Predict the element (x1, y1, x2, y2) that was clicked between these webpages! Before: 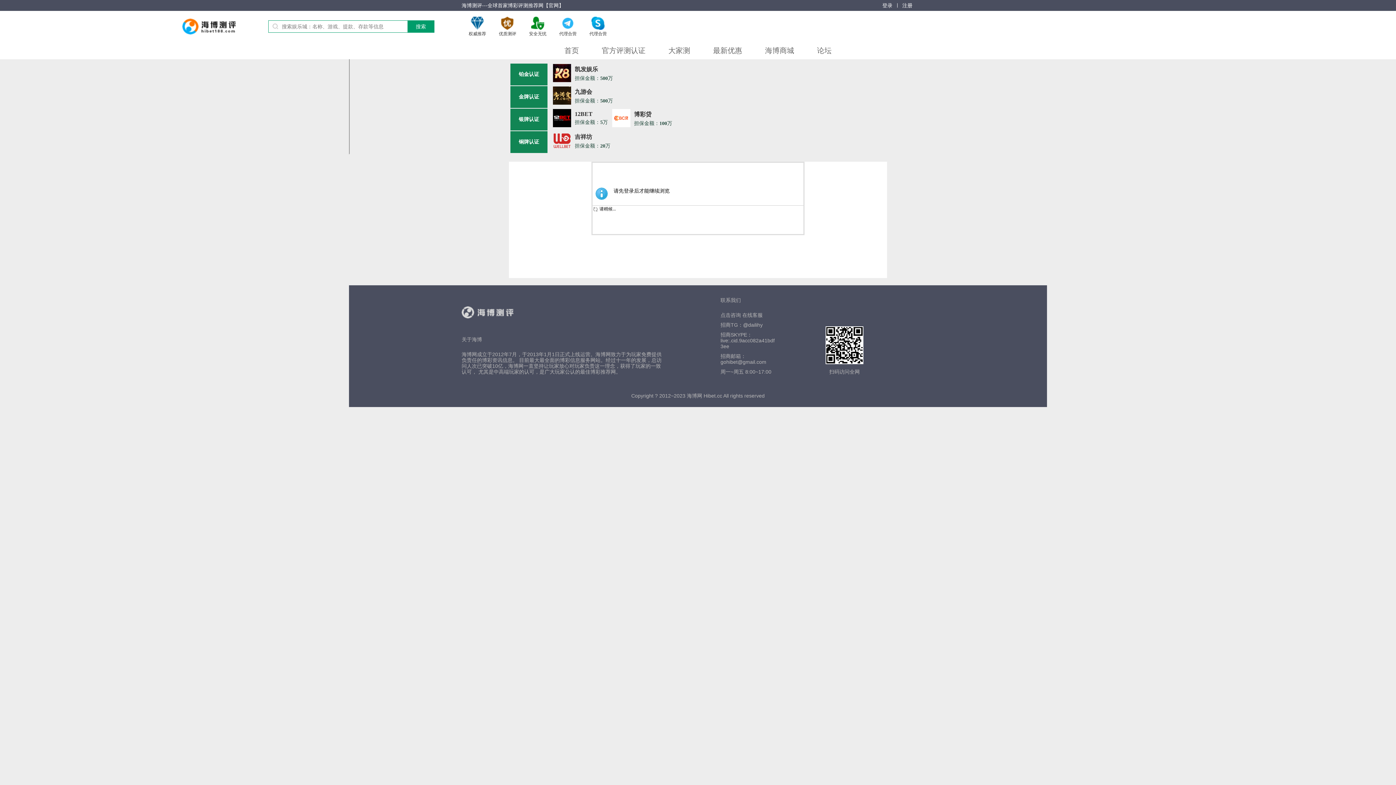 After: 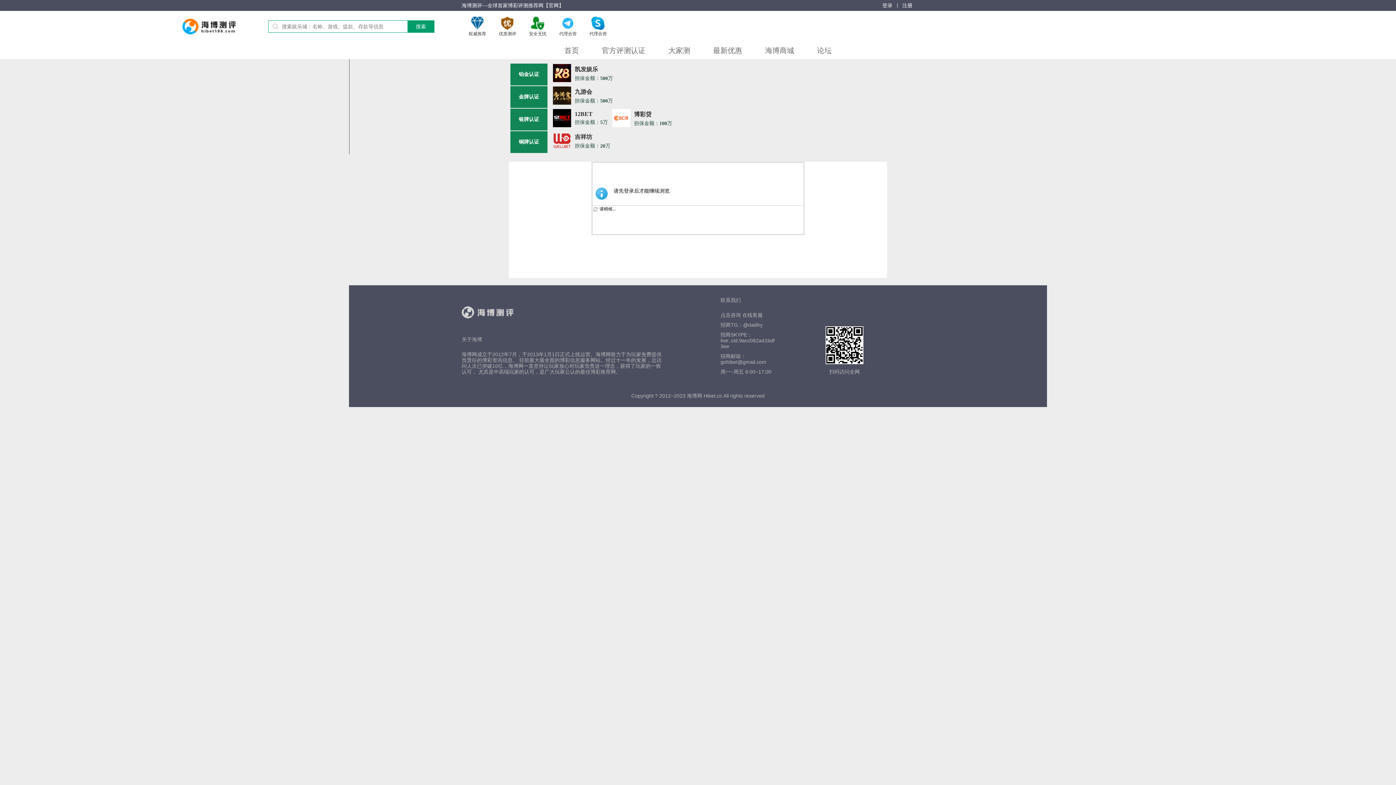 Action: label: 
            论坛
                       bbox: (806, 46, 842, 54)